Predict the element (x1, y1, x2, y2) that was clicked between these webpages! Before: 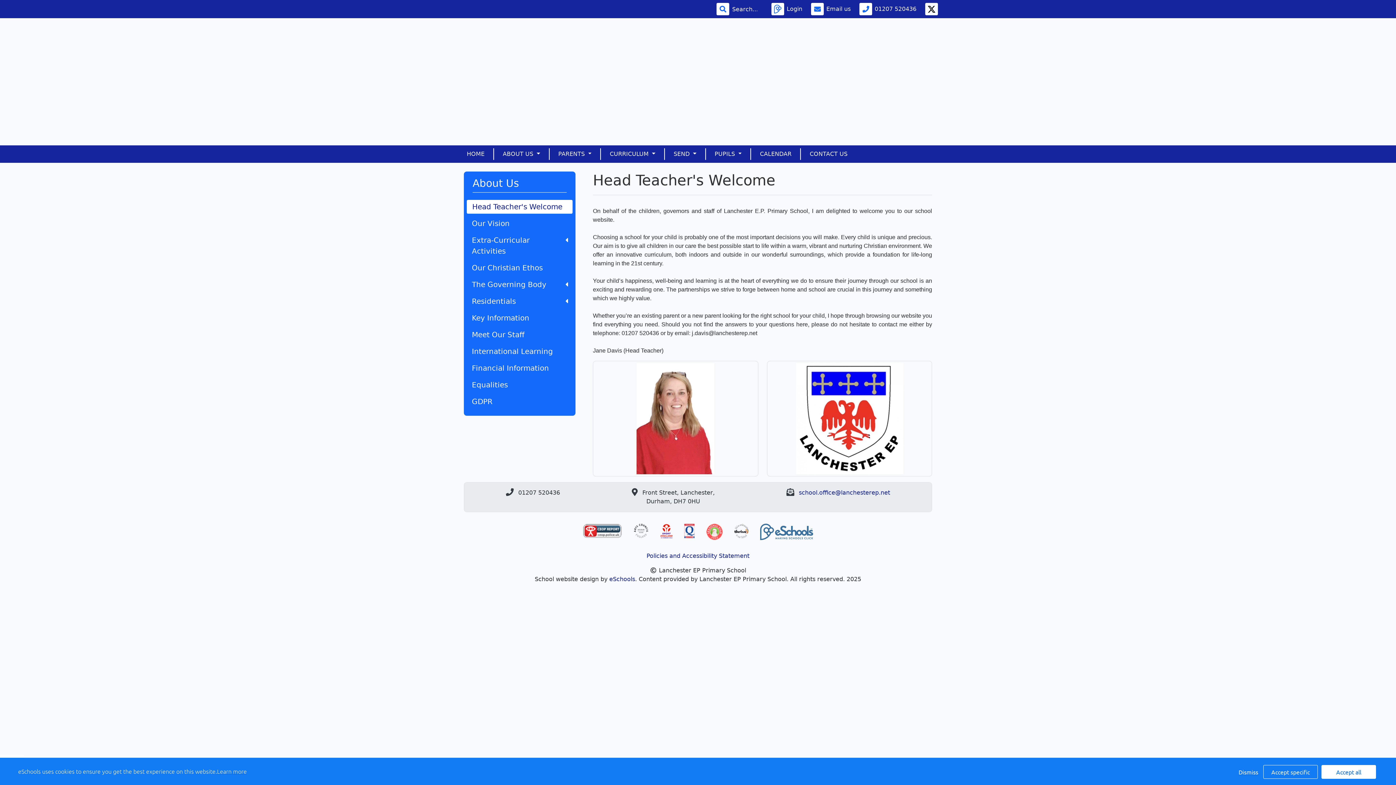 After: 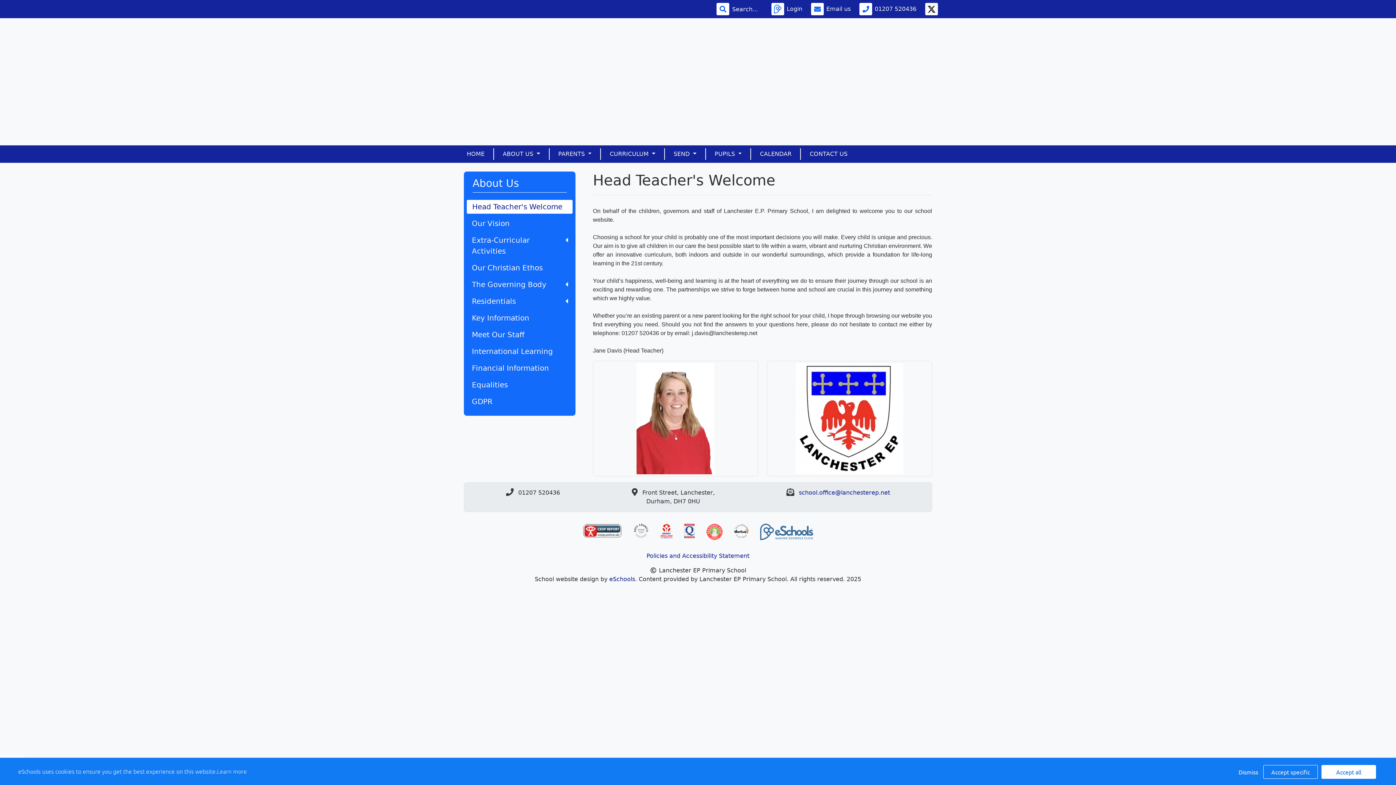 Action: bbox: (760, 528, 813, 535)